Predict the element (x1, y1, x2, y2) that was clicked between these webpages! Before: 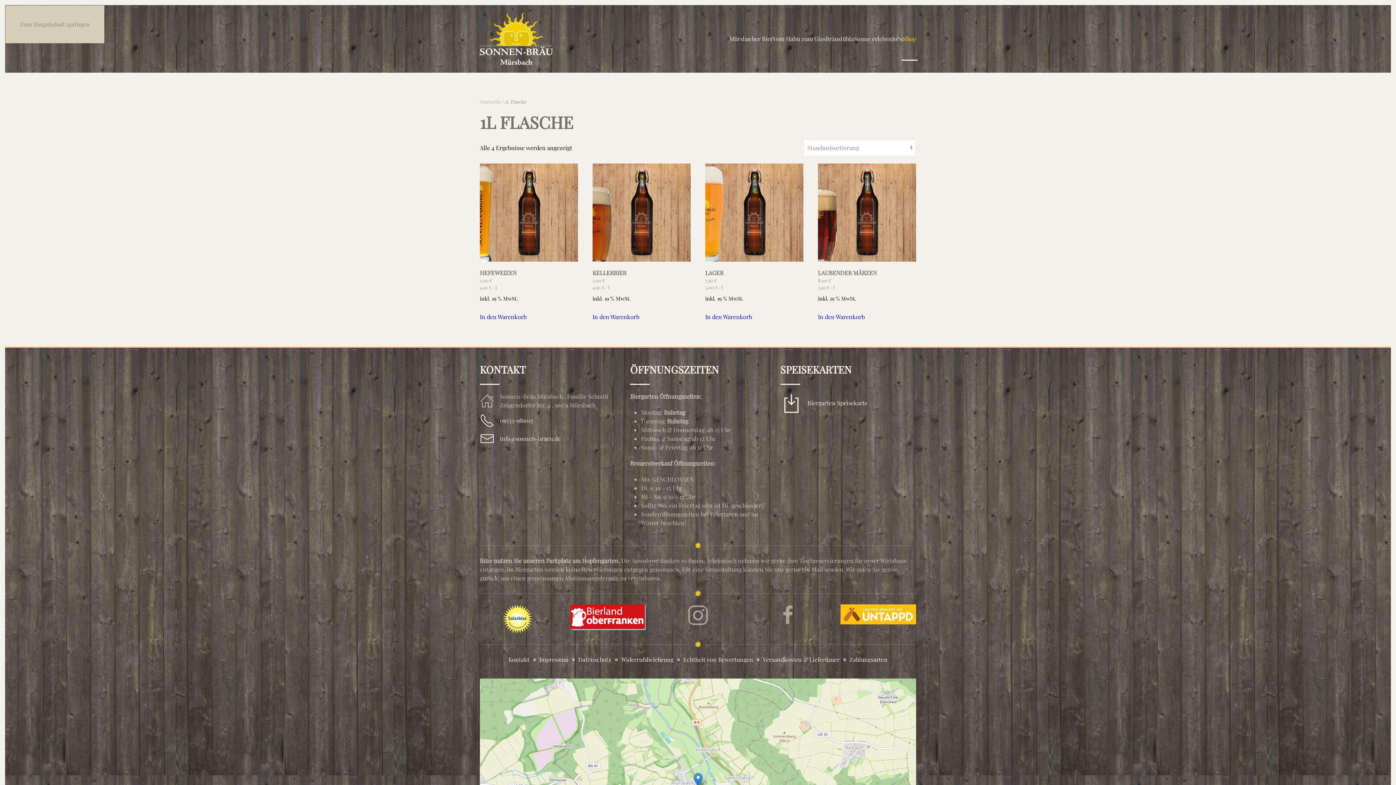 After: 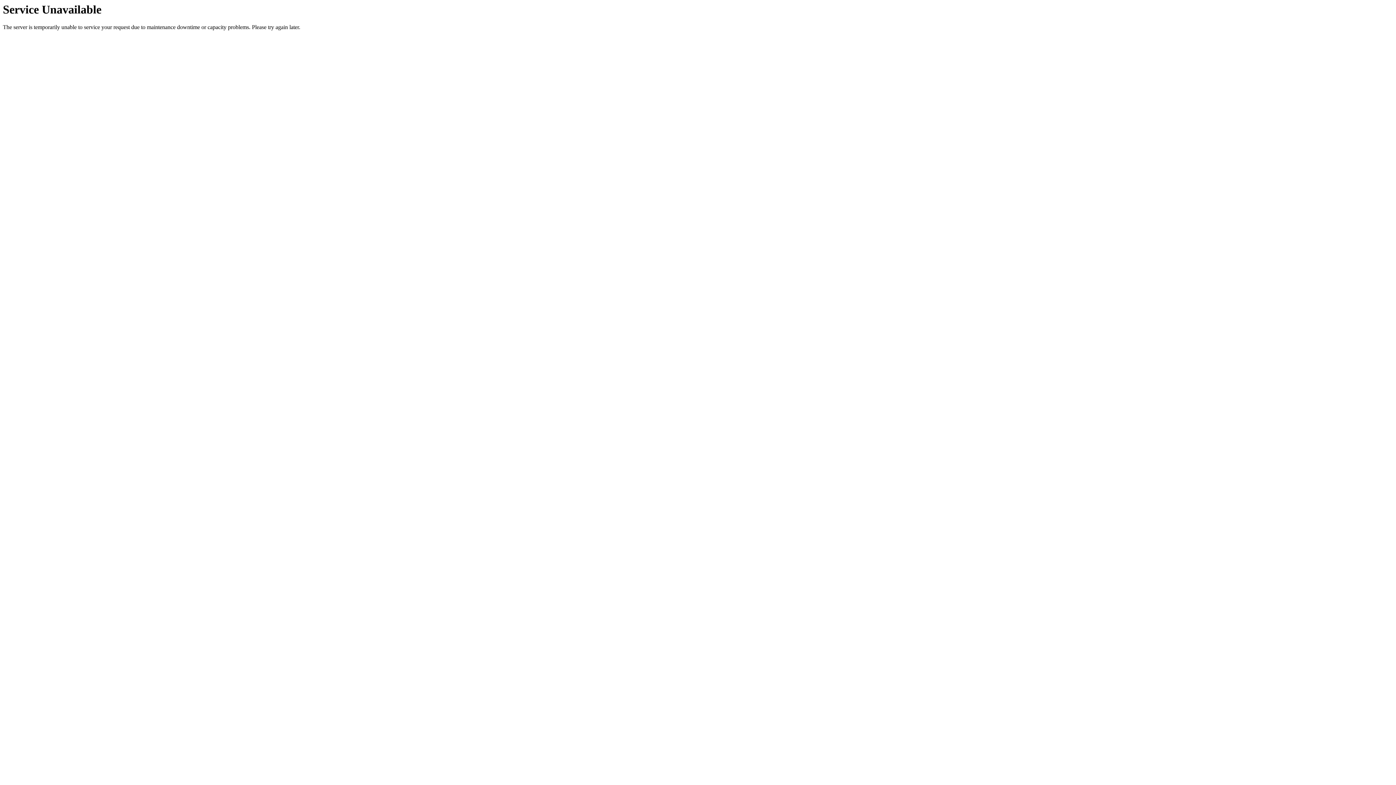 Action: label: Echtheit von Bewertungen bbox: (683, 655, 753, 664)